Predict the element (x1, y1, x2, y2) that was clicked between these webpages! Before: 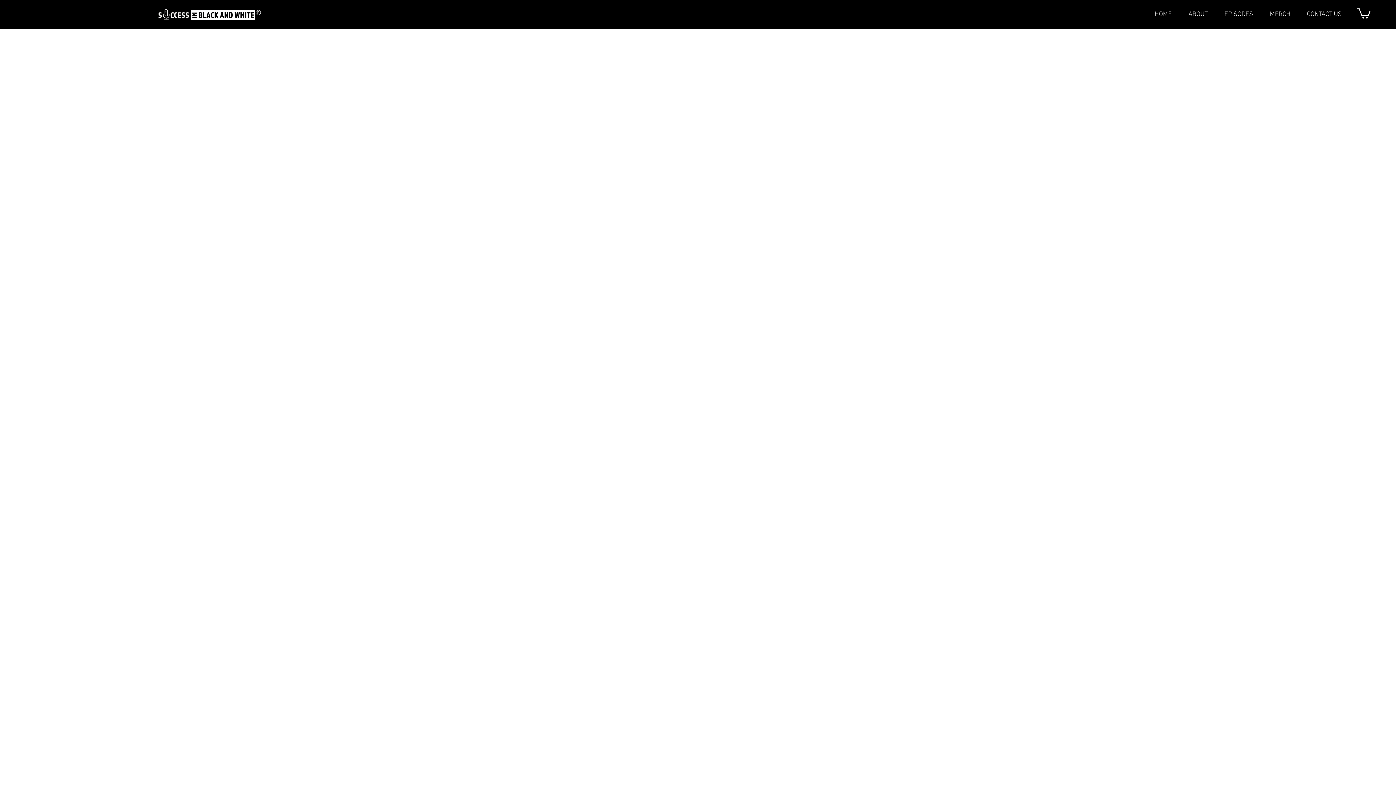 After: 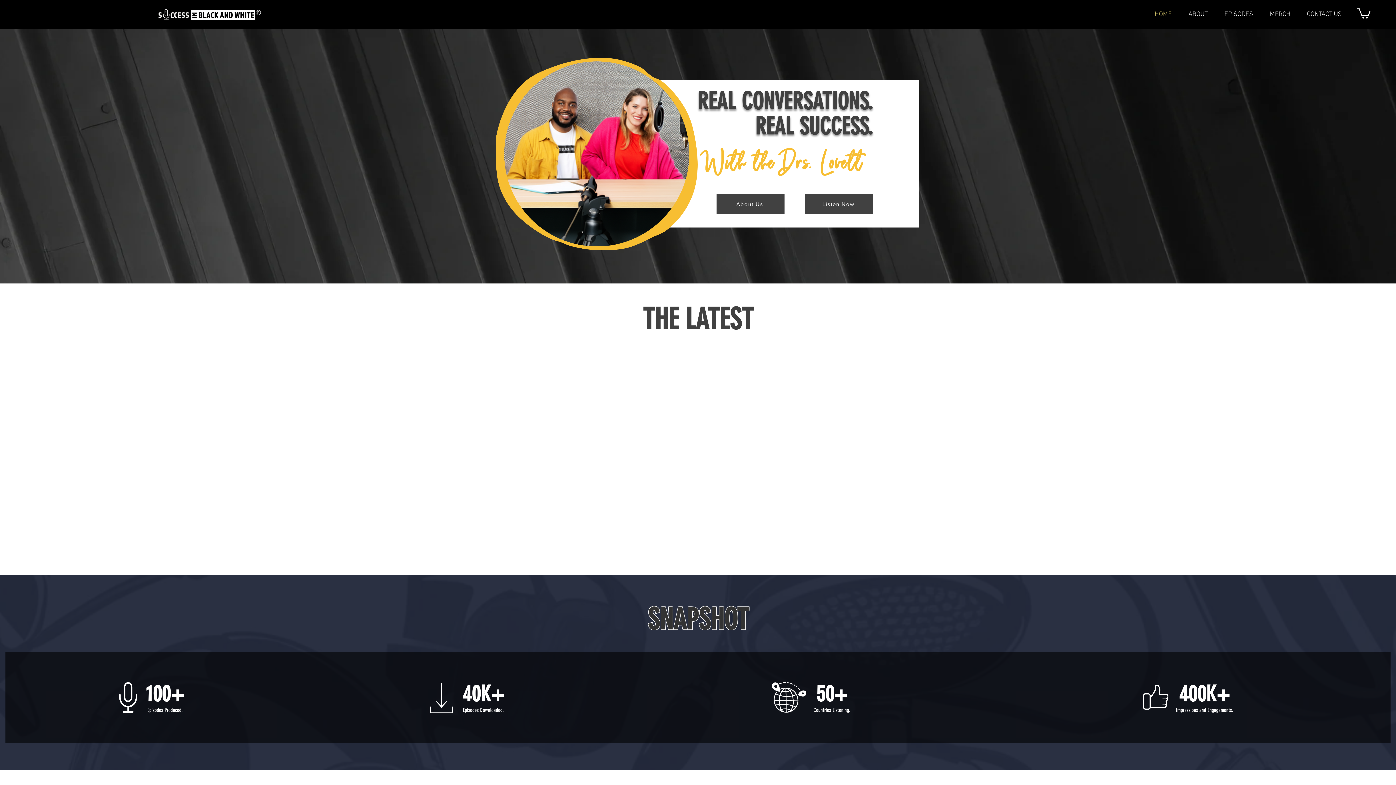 Action: label: HOME bbox: (1149, 7, 1183, 21)